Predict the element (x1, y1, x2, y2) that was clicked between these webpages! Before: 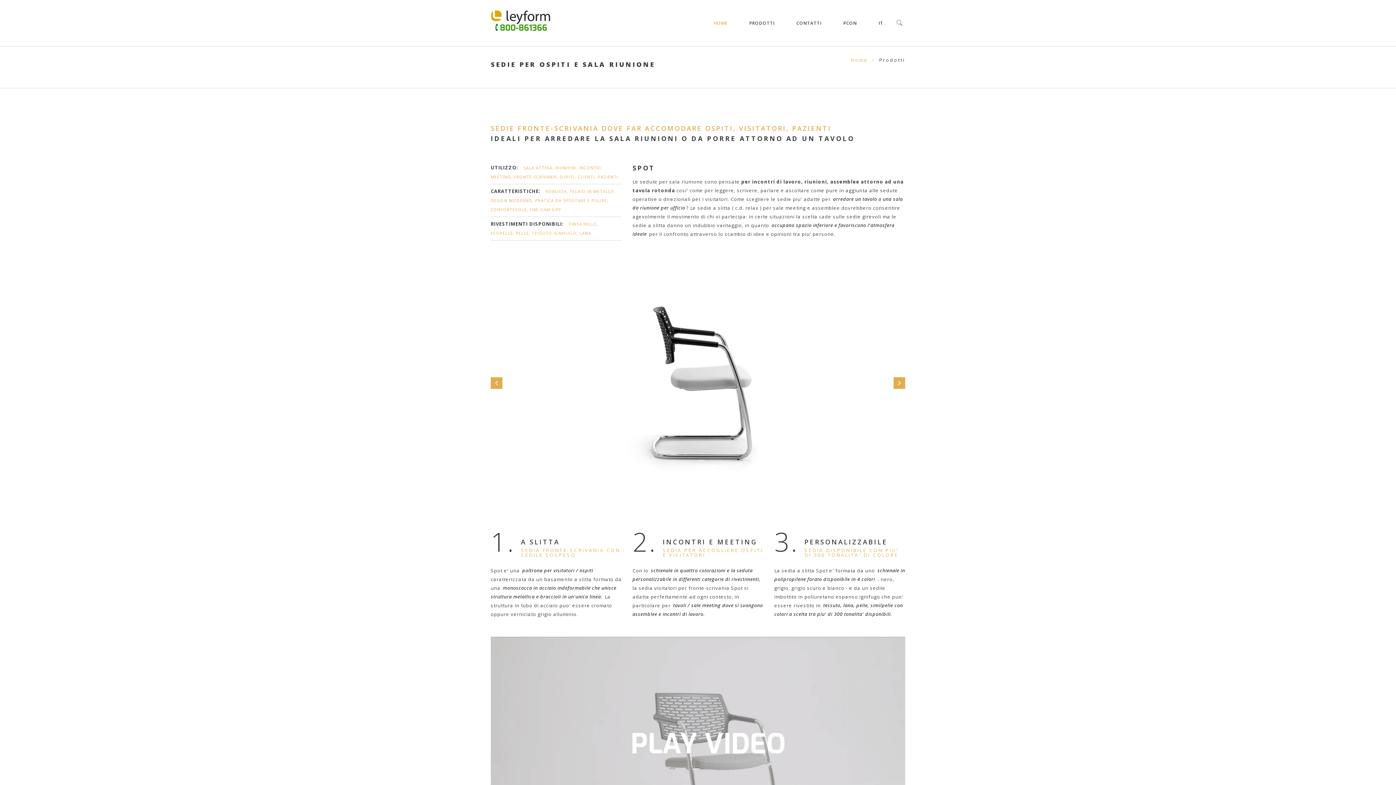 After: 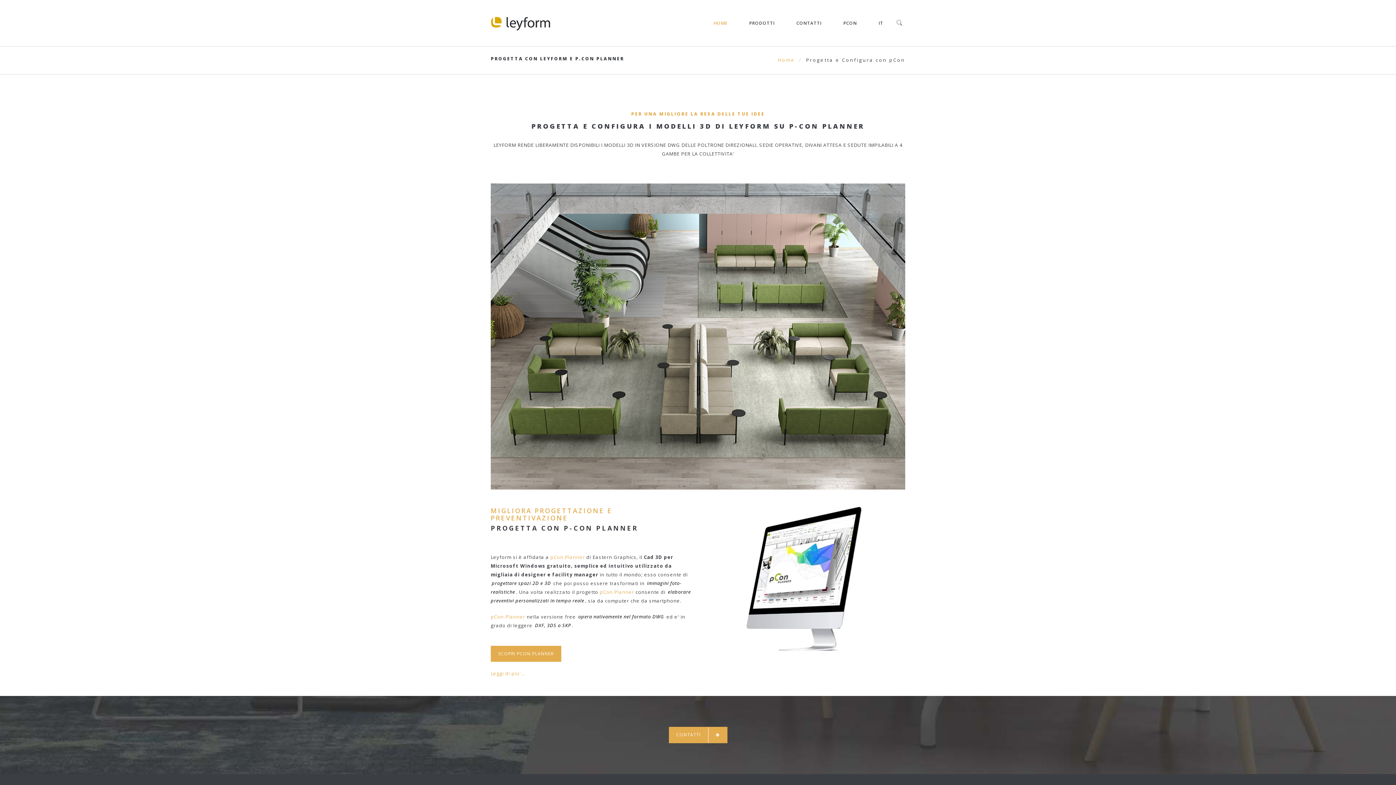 Action: label: PCON bbox: (836, 15, 864, 46)